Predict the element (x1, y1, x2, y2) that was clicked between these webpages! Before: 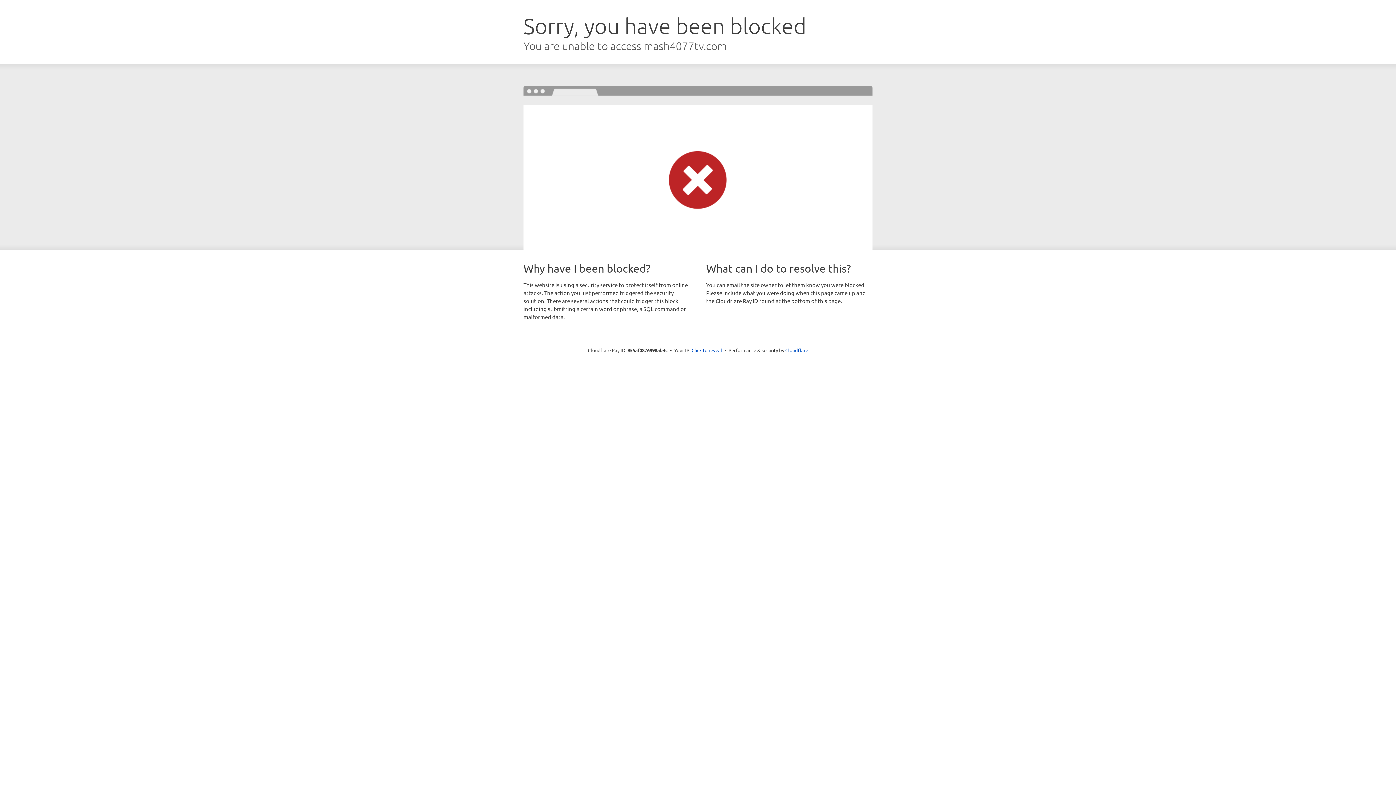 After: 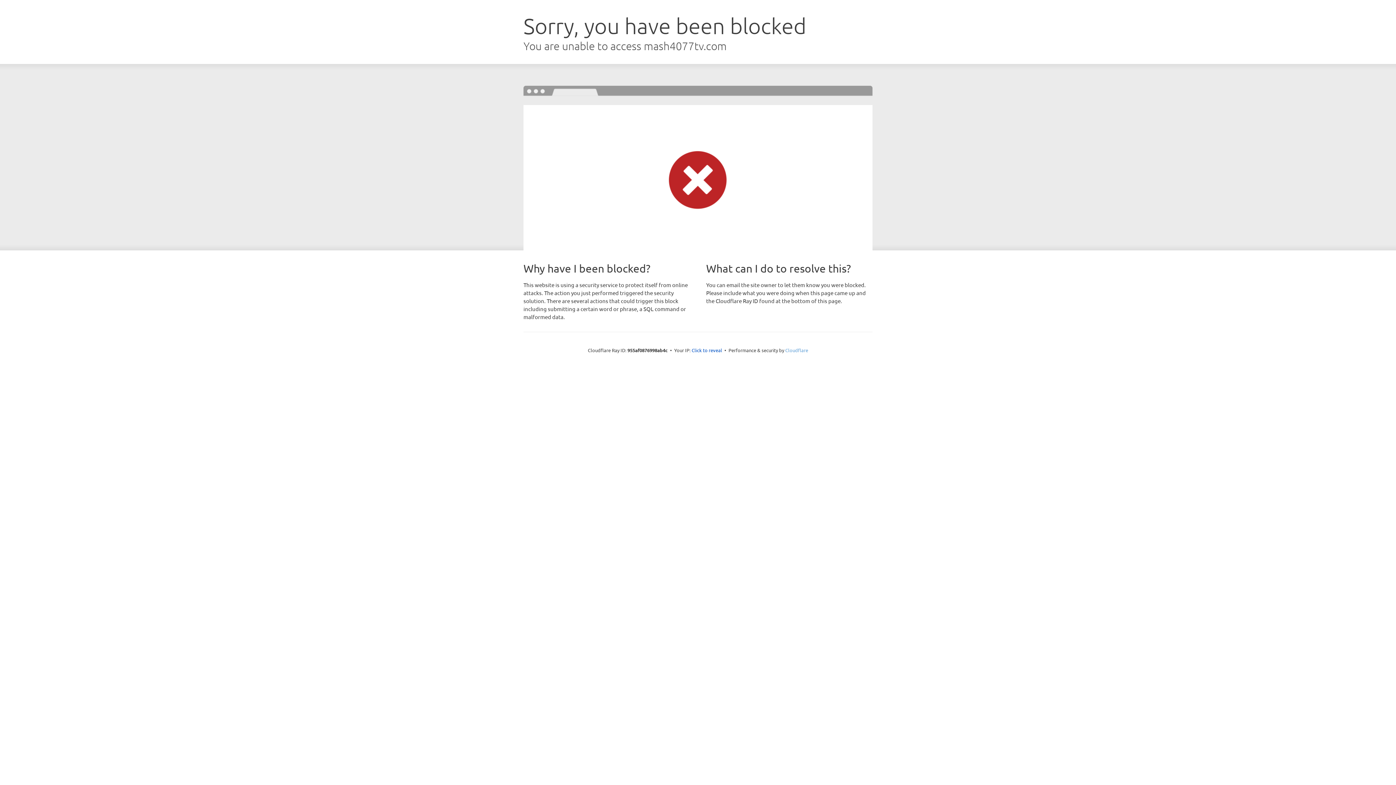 Action: label: Cloudflare bbox: (785, 347, 808, 353)